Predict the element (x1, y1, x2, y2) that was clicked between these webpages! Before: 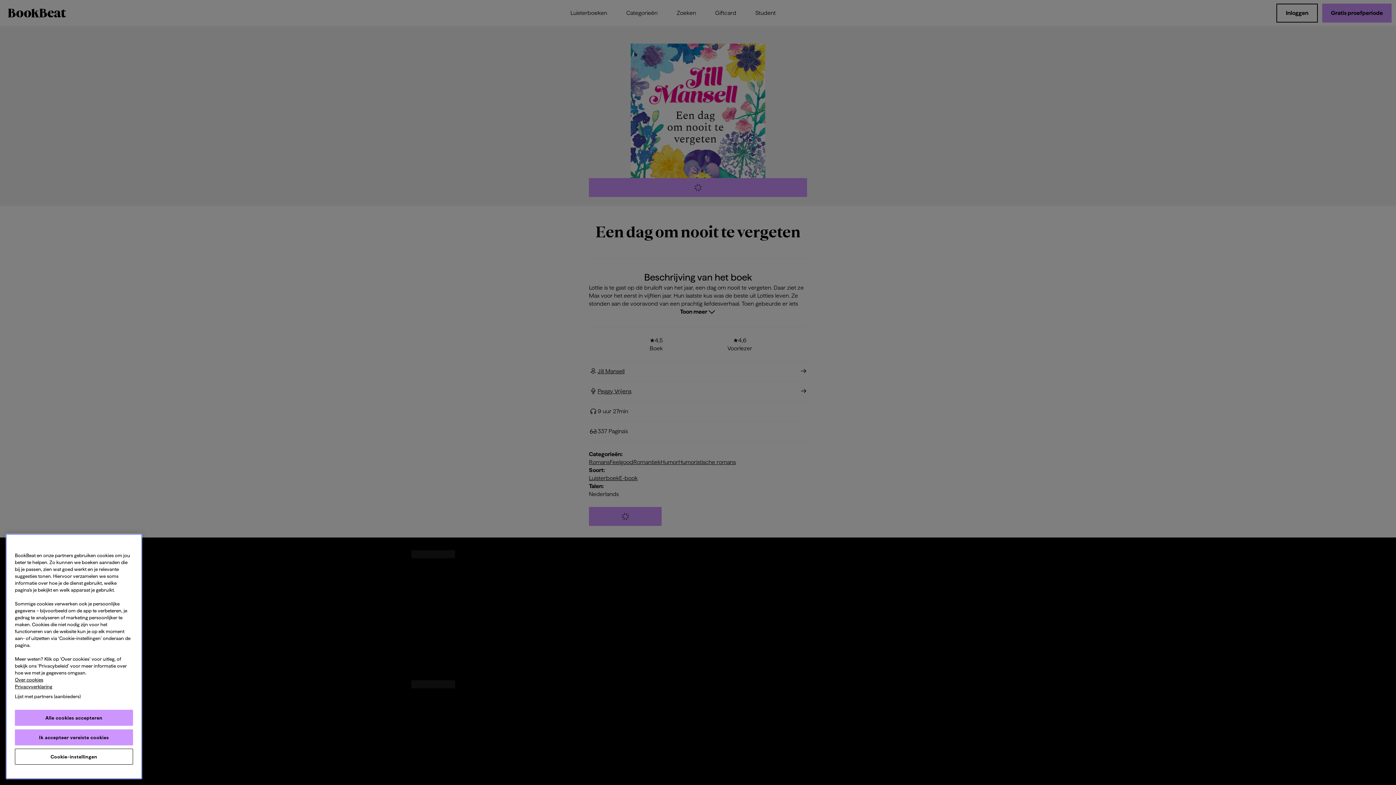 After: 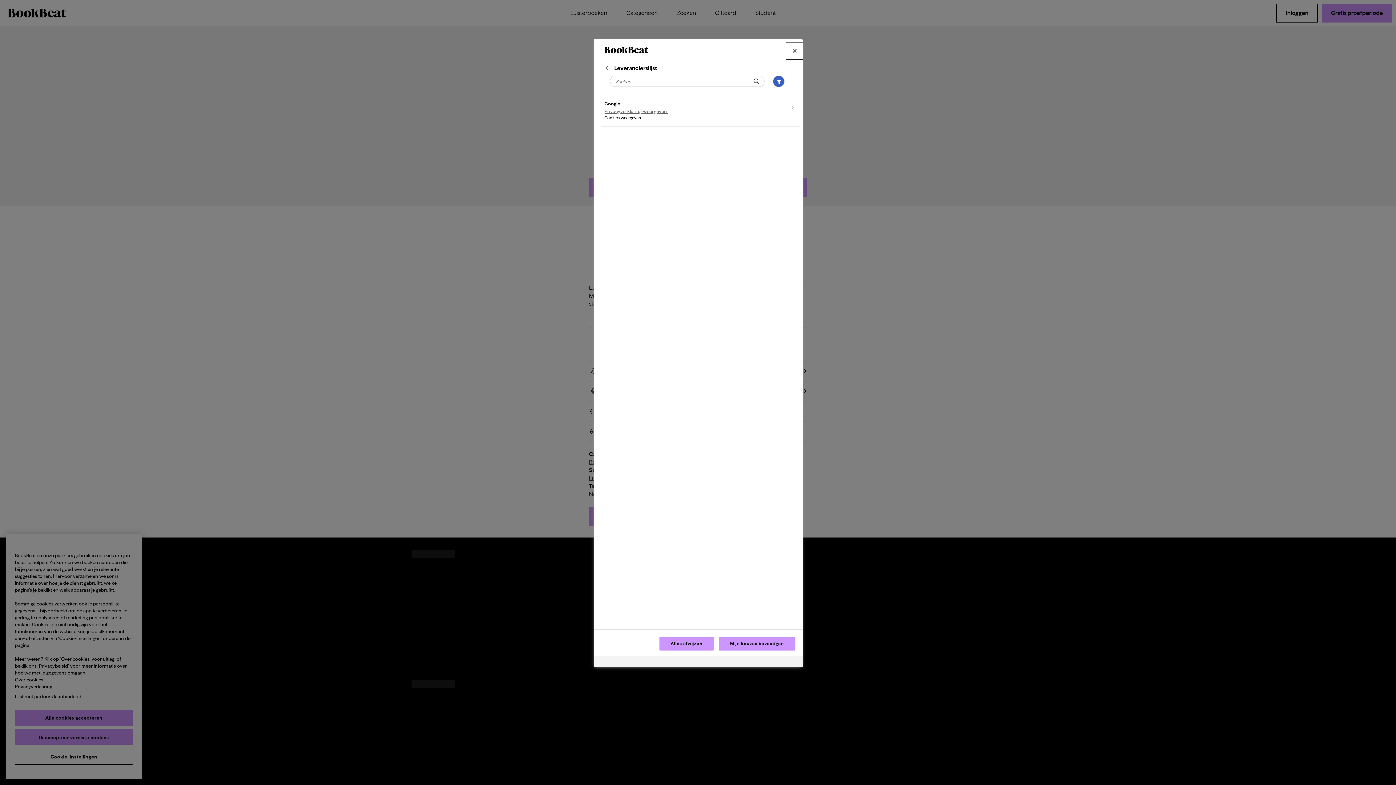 Action: label: Lijst met partners (aanbieders) bbox: (5, 694, 89, 710)